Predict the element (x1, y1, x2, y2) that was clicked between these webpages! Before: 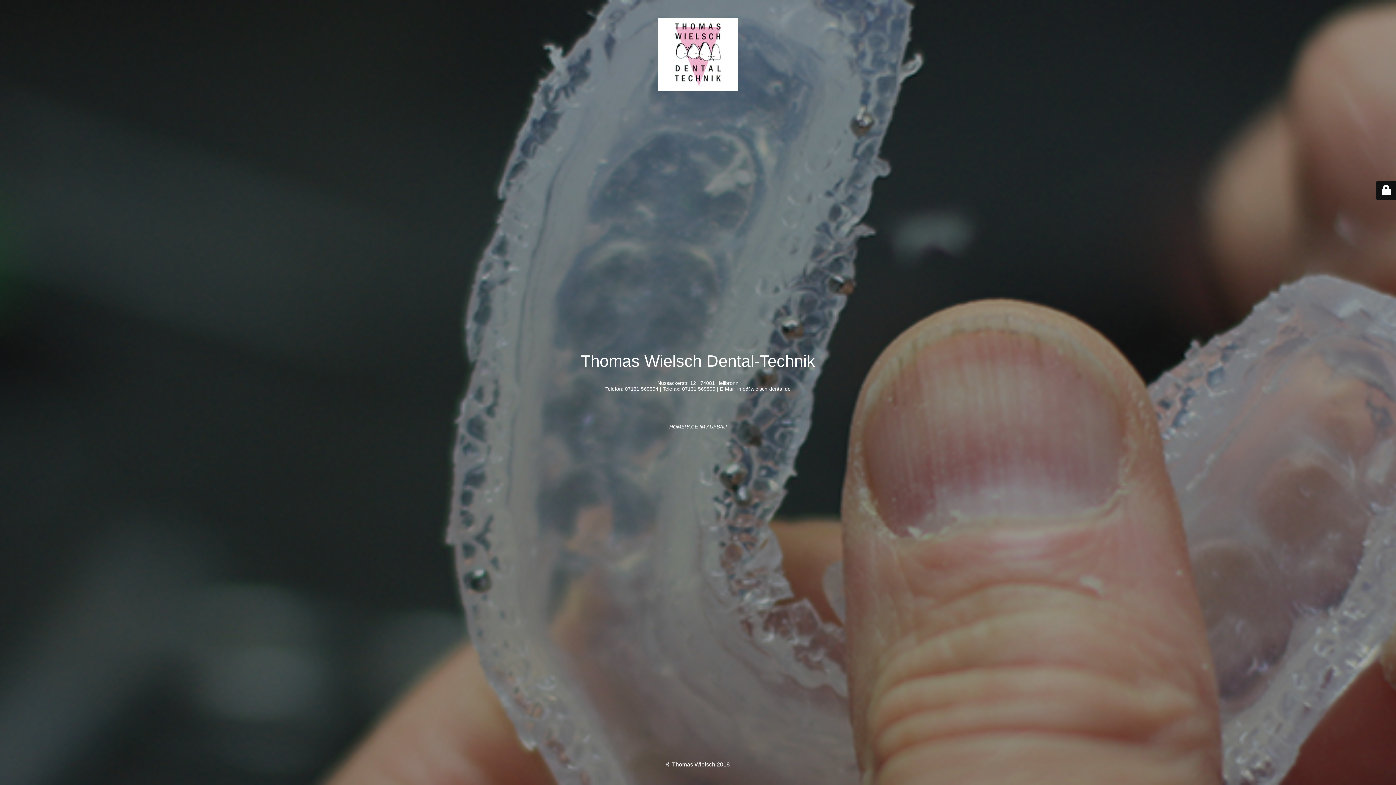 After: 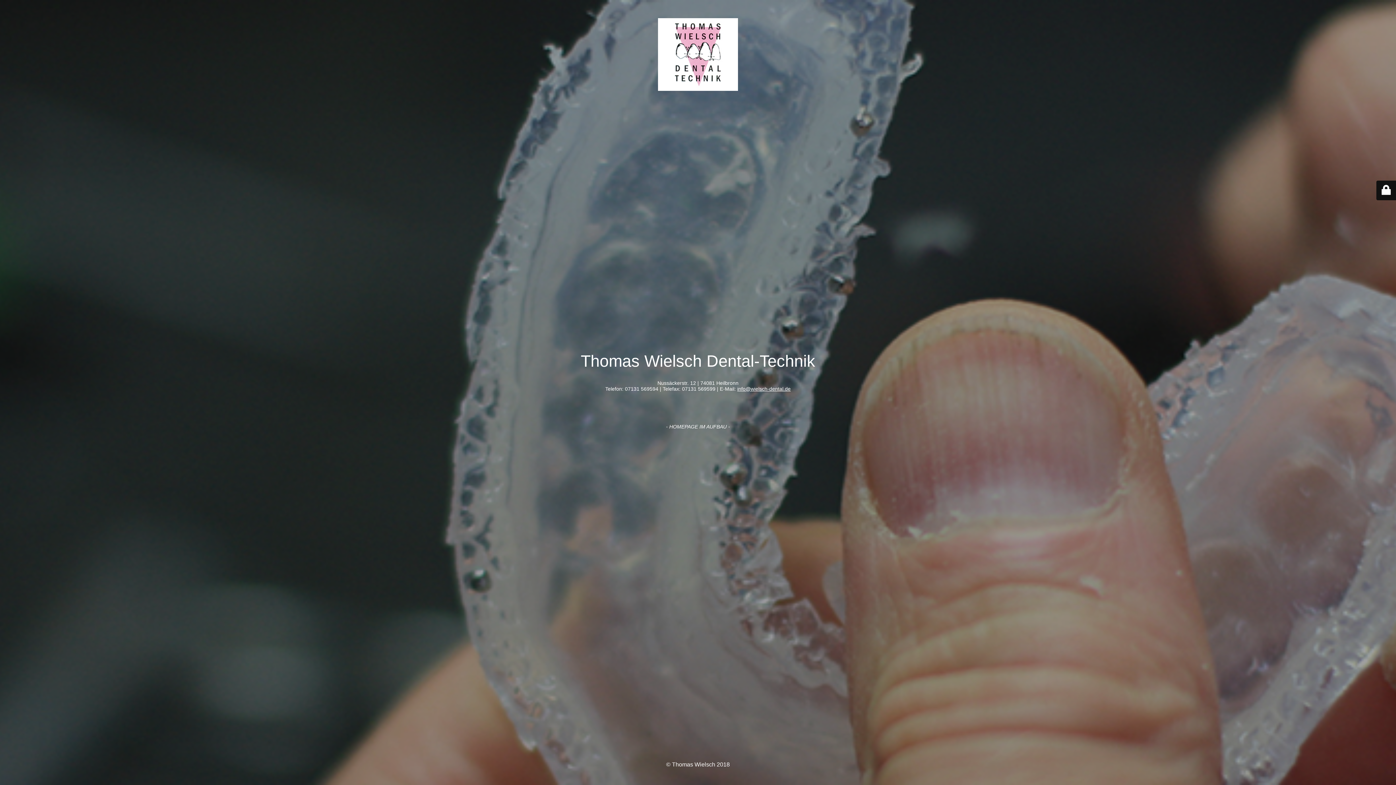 Action: label: info@wielsch-dental.de bbox: (737, 386, 790, 392)